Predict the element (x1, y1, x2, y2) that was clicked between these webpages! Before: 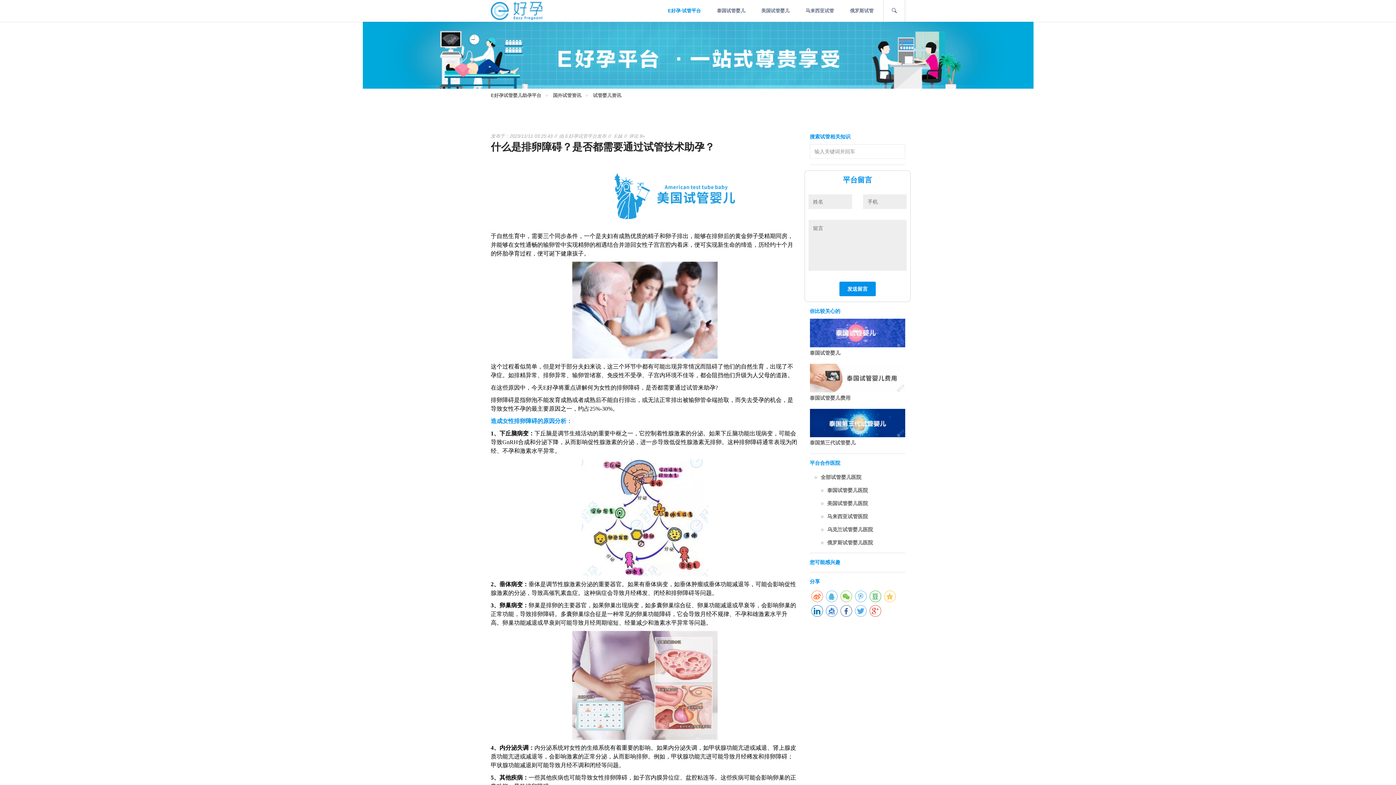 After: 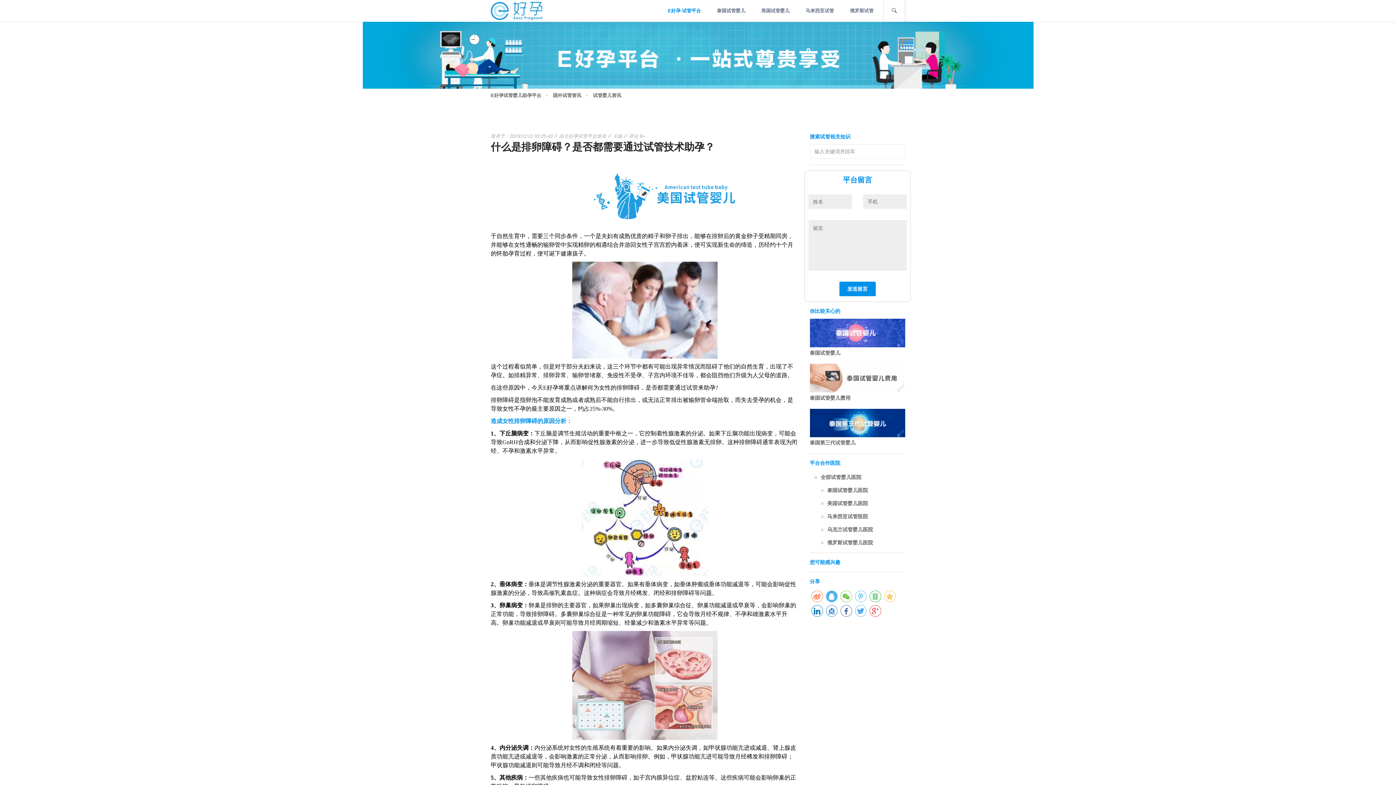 Action: bbox: (826, 591, 837, 602)